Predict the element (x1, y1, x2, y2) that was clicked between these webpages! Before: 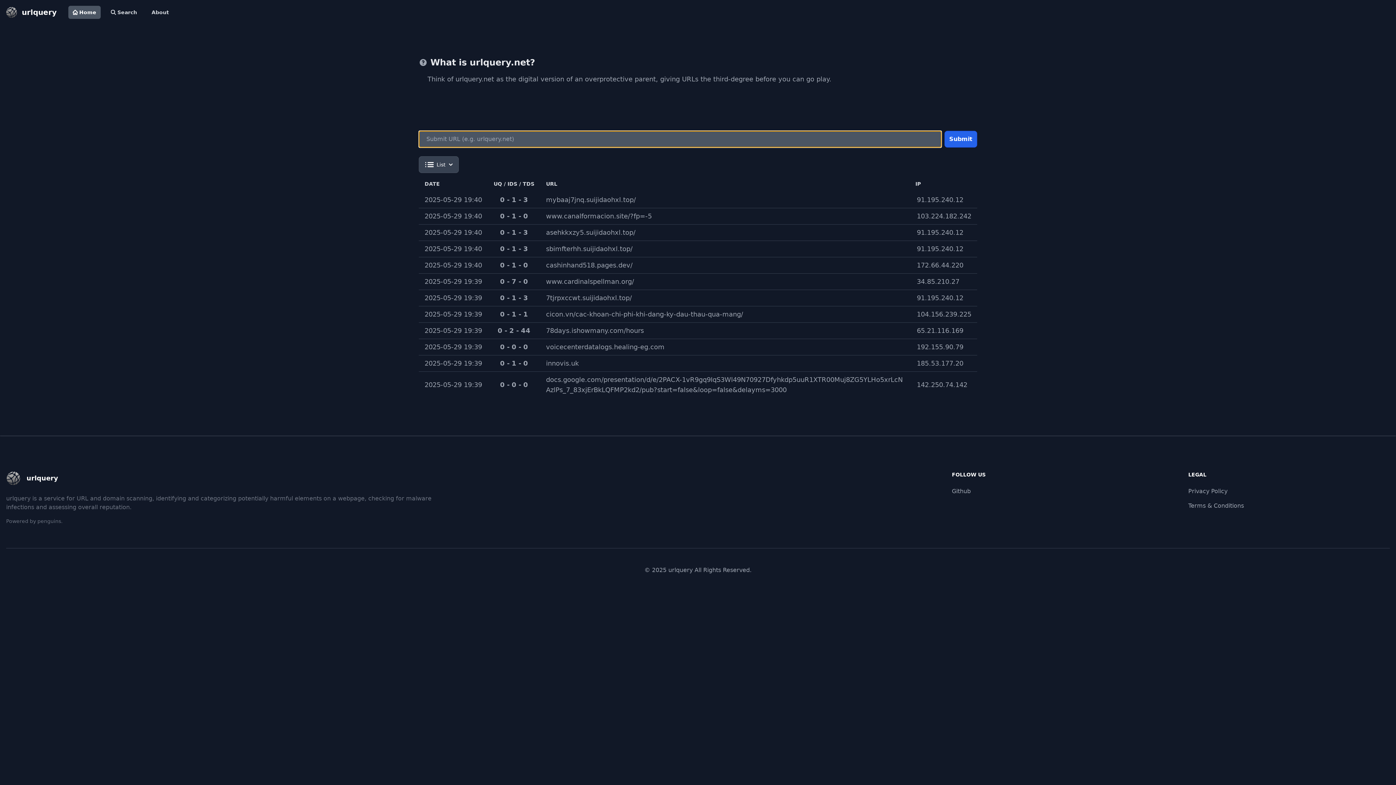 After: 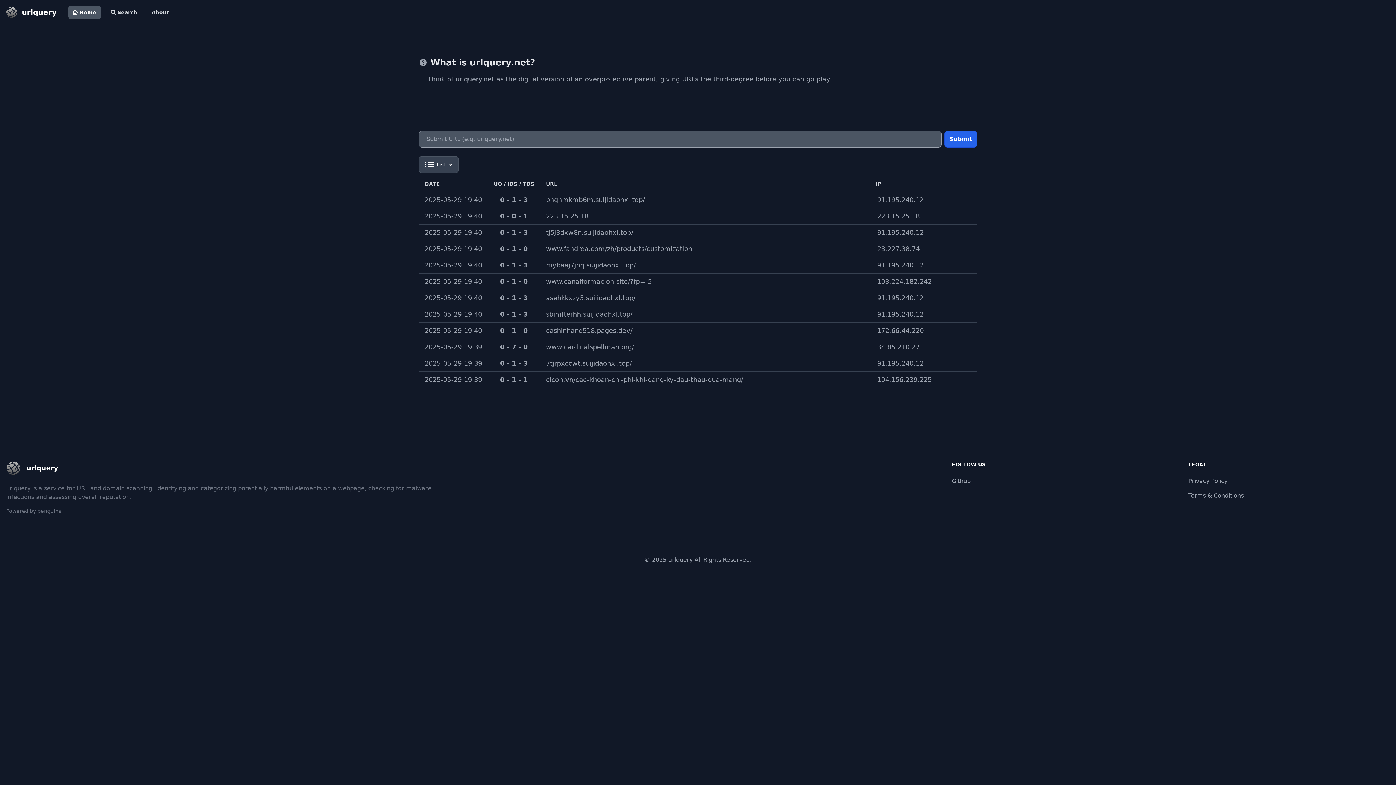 Action: bbox: (1188, 488, 1227, 494) label: Privacy Policy